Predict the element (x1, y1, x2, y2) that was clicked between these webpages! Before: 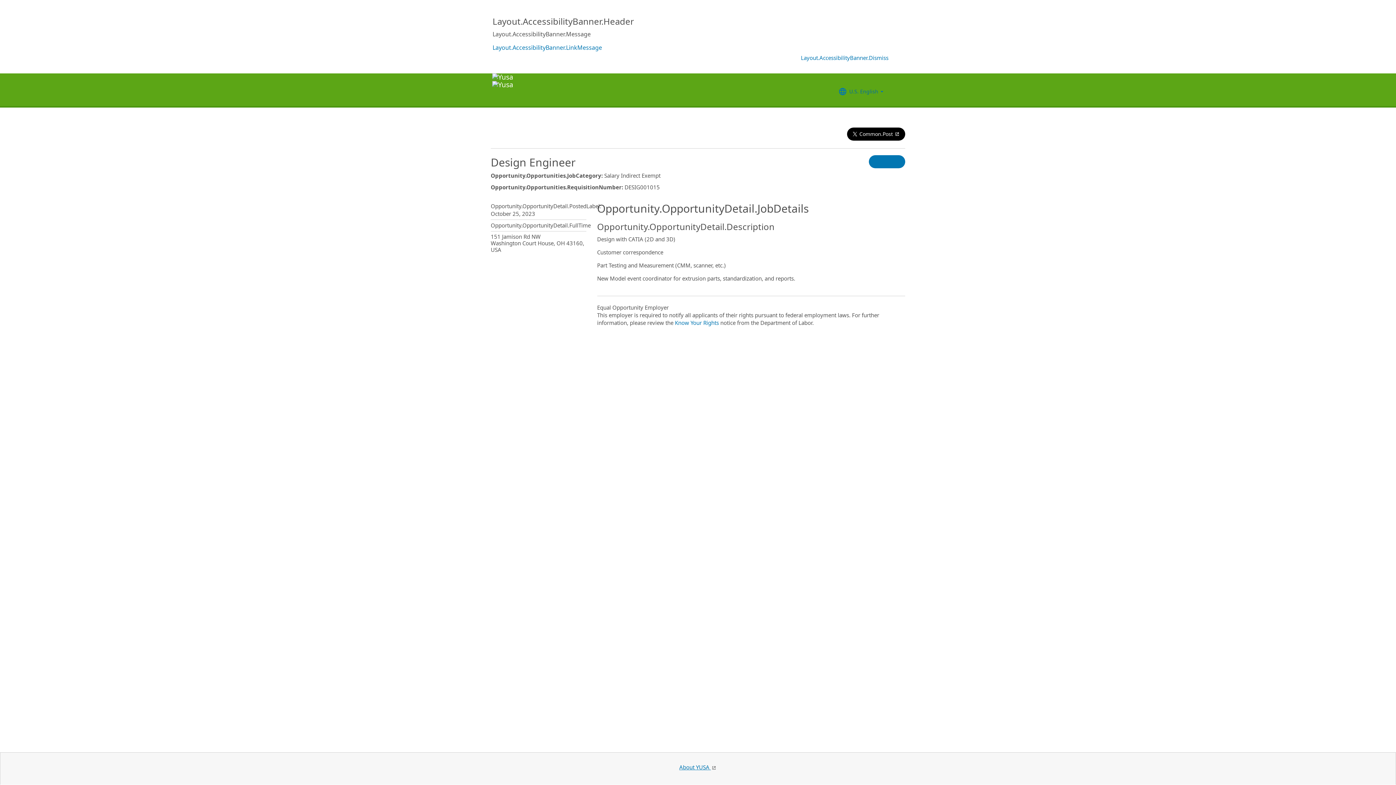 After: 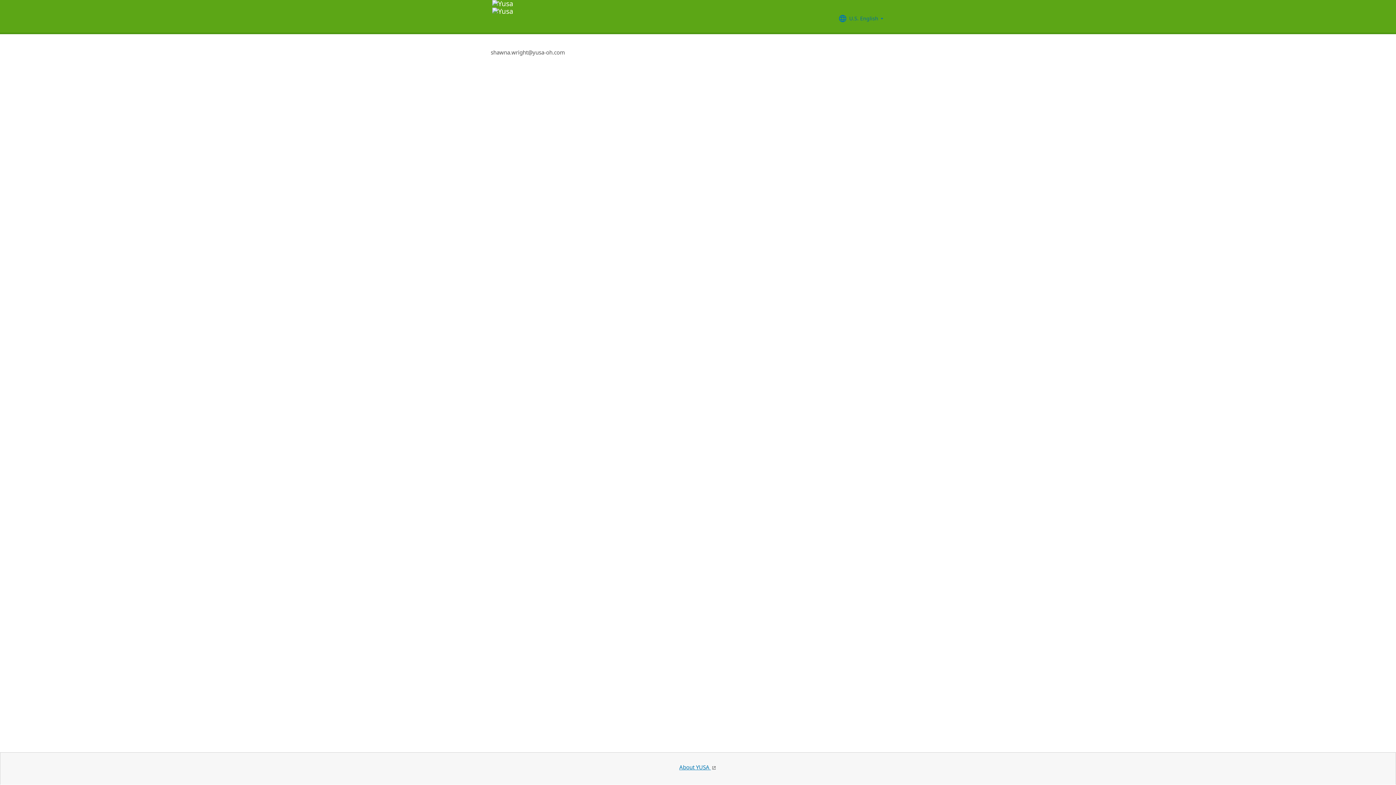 Action: bbox: (492, 43, 602, 51) label: Layout.AccessibilityBanner.LinkMessage